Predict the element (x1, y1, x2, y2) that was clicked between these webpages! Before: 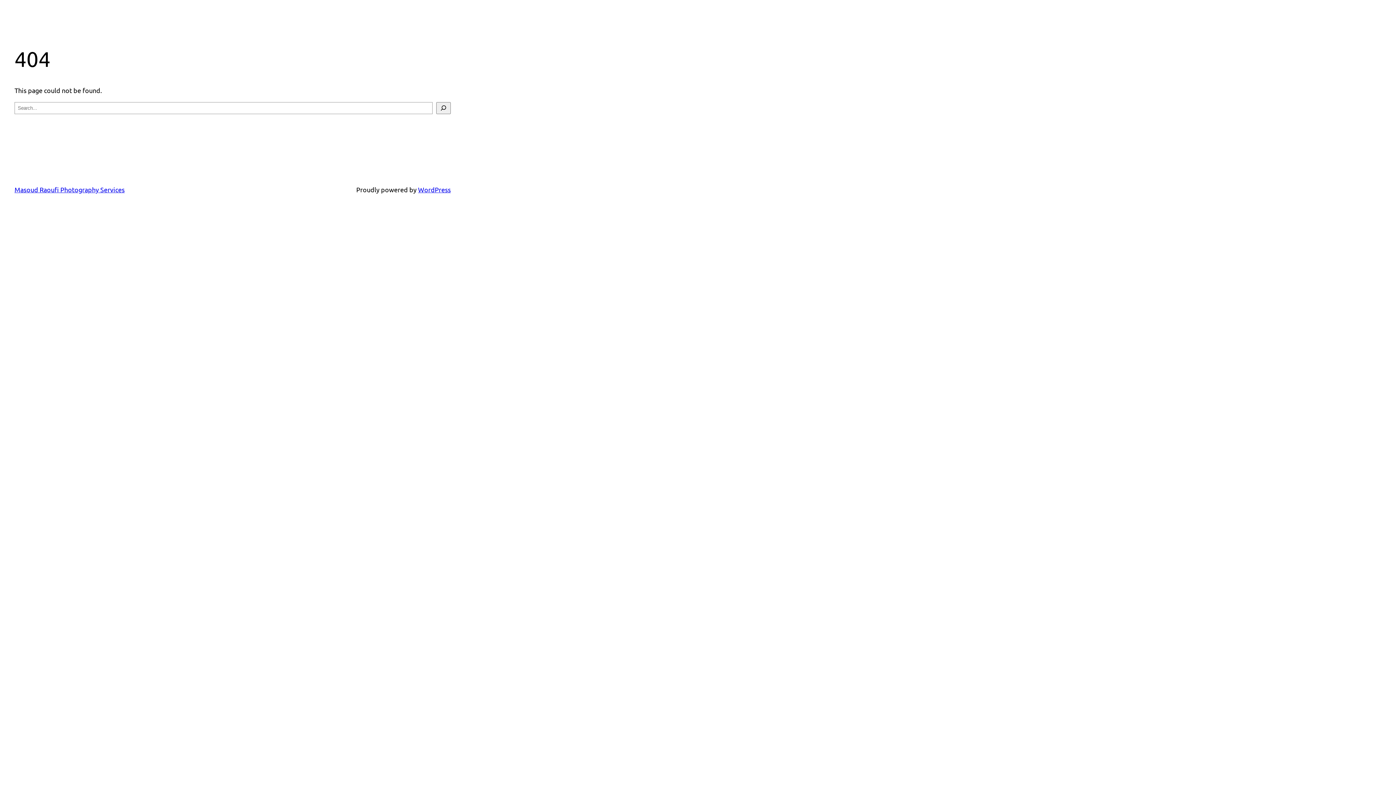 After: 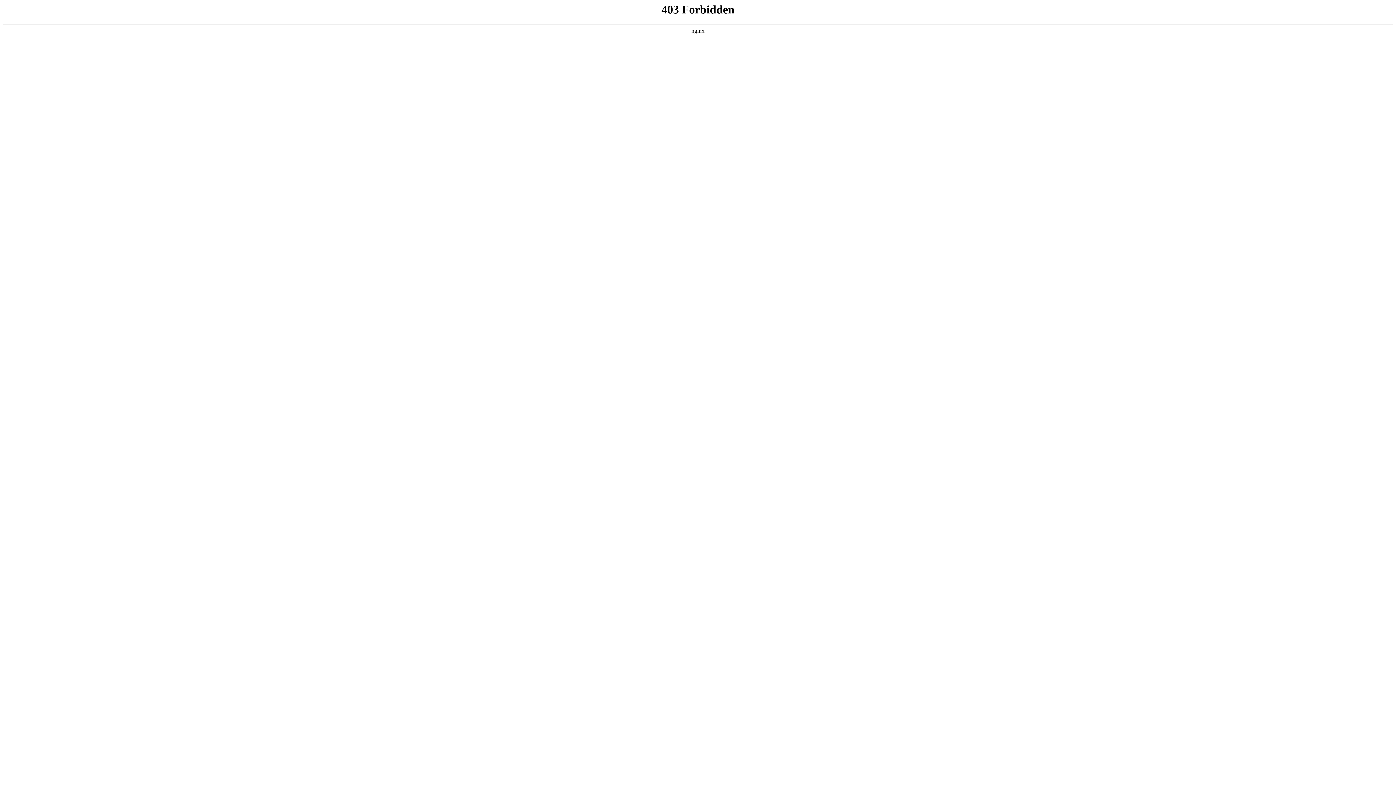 Action: bbox: (418, 185, 450, 193) label: WordPress